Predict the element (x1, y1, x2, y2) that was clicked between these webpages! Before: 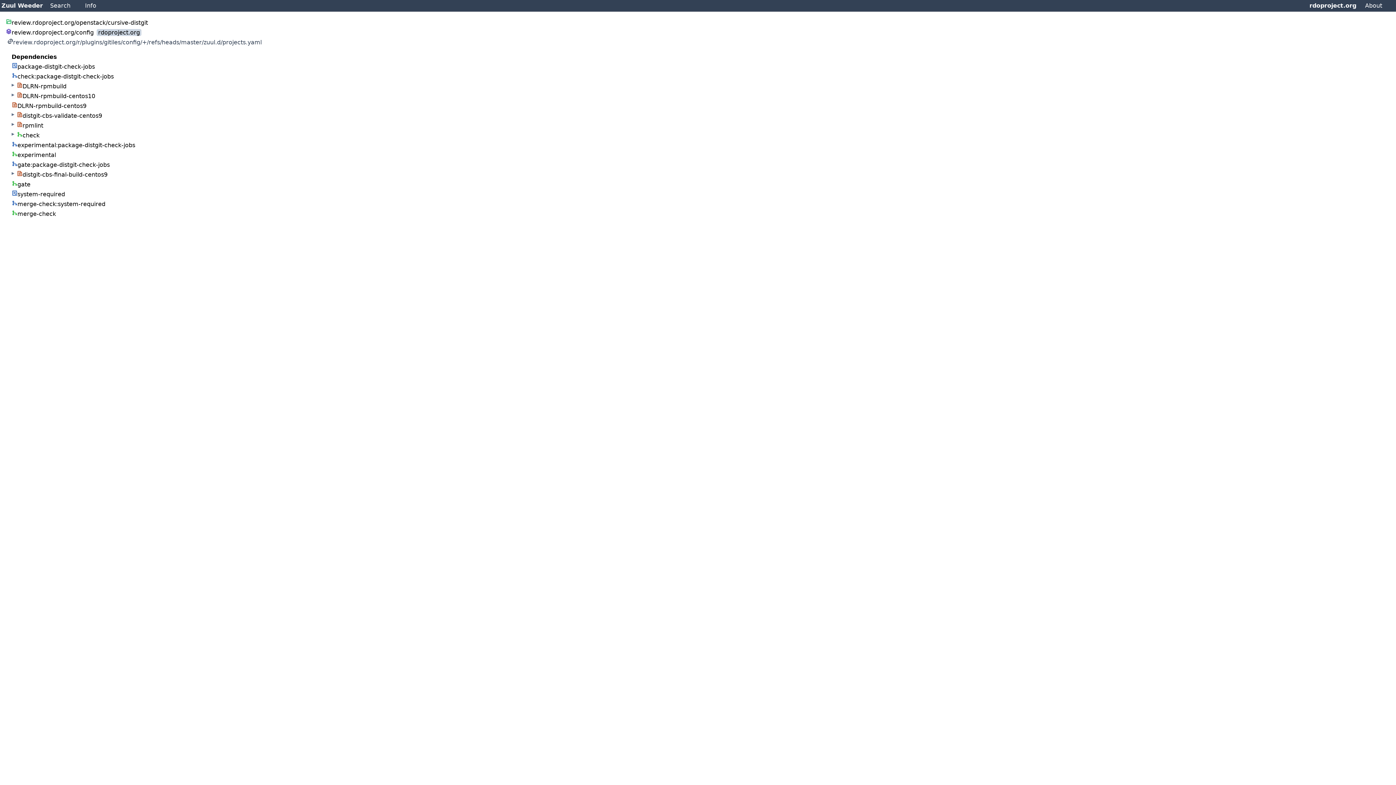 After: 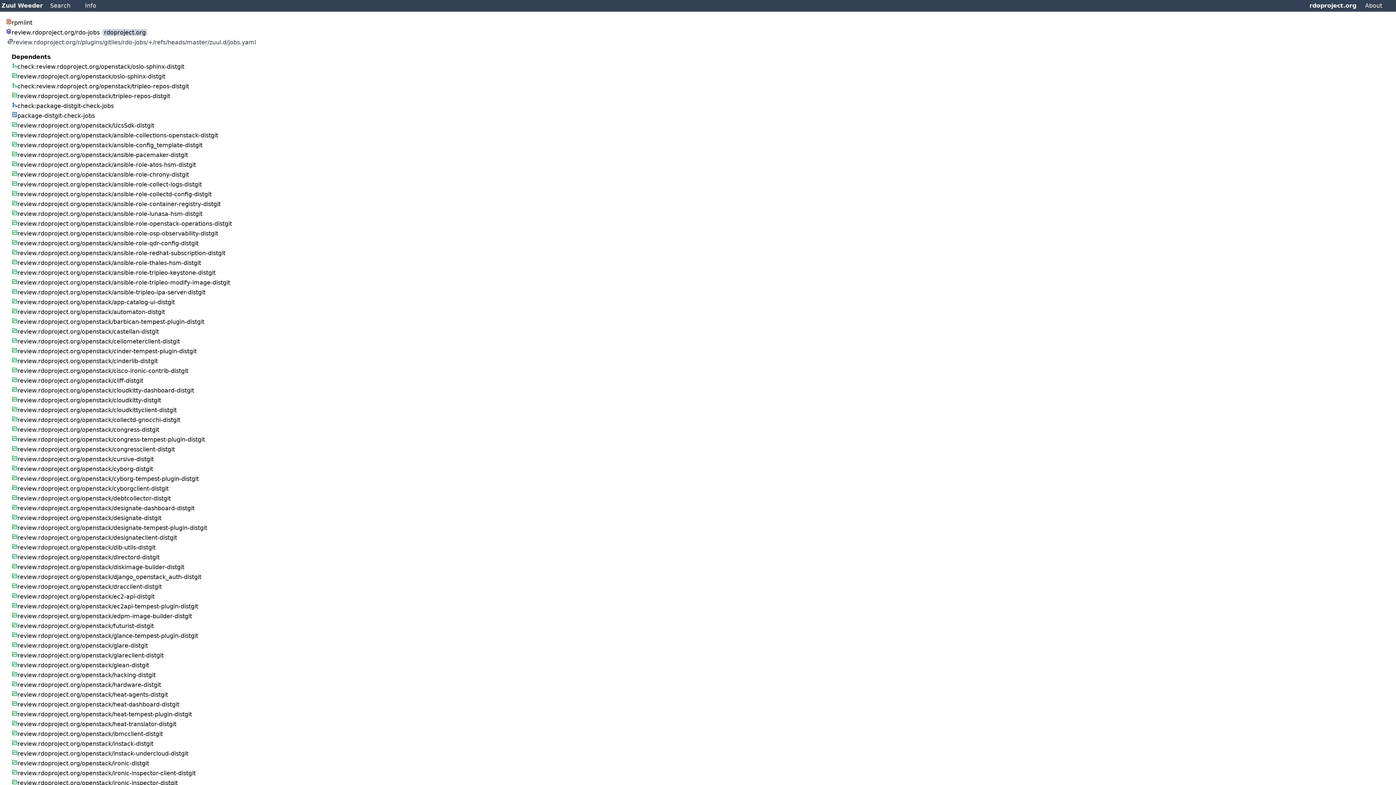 Action: bbox: (16, 122, 43, 129) label: rpmlint